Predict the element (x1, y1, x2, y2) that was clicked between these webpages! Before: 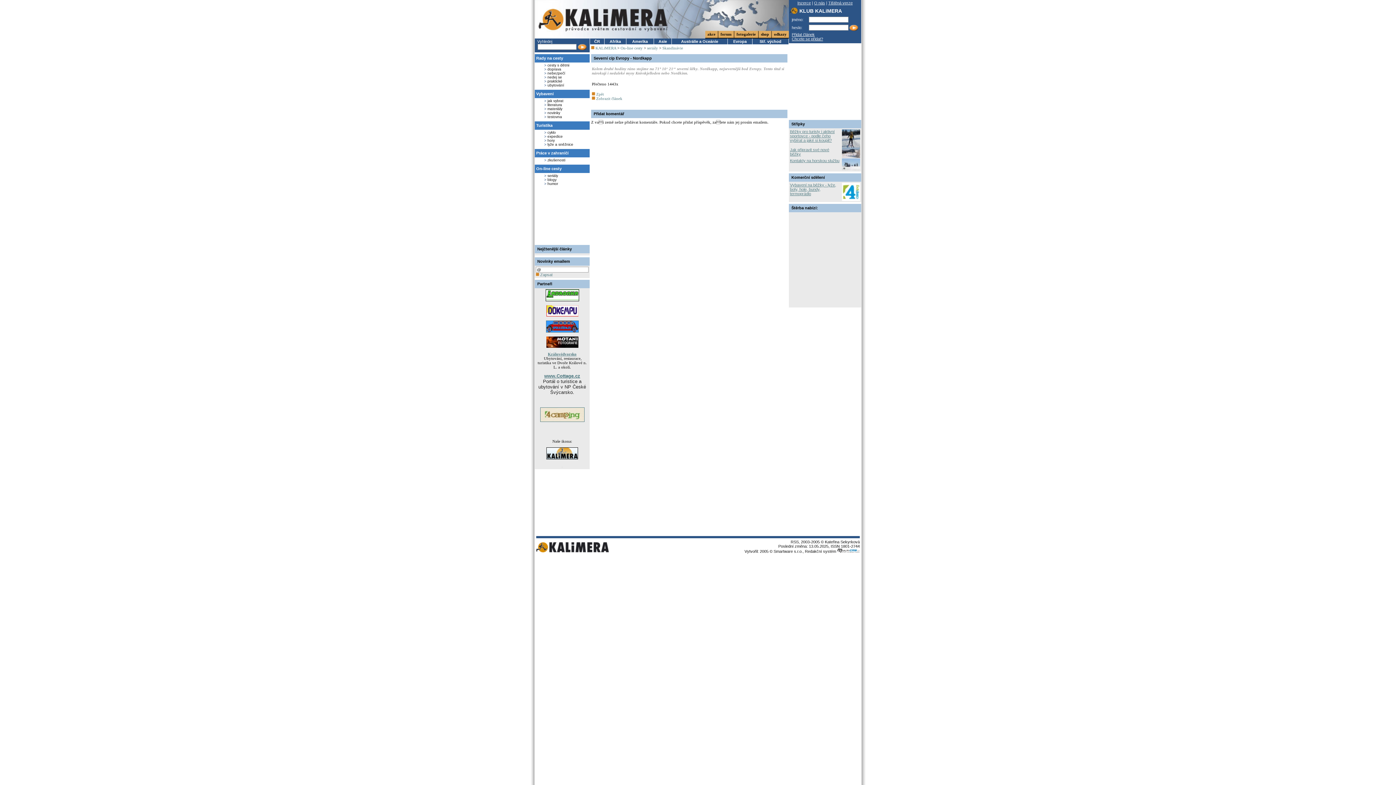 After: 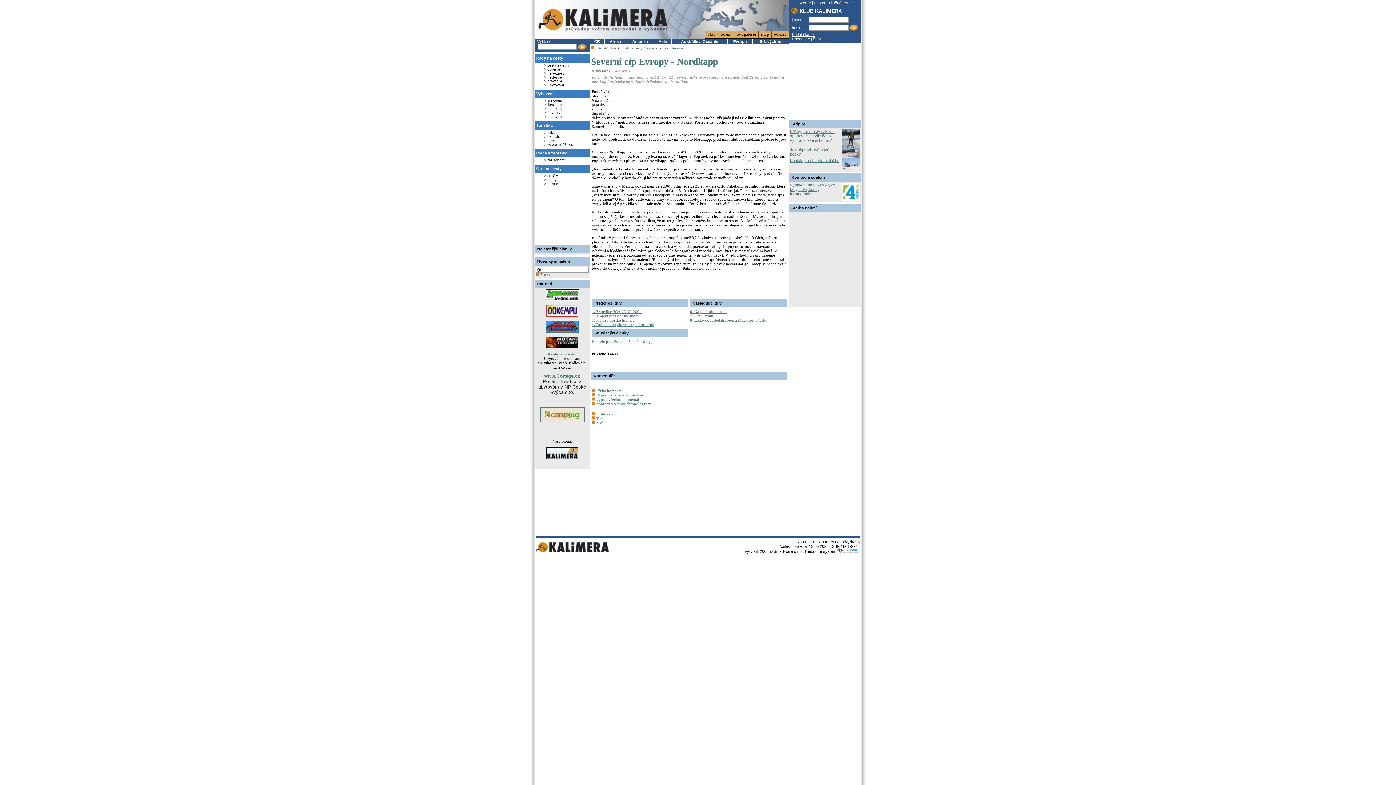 Action: label:  Zobrazit článek bbox: (592, 96, 622, 100)